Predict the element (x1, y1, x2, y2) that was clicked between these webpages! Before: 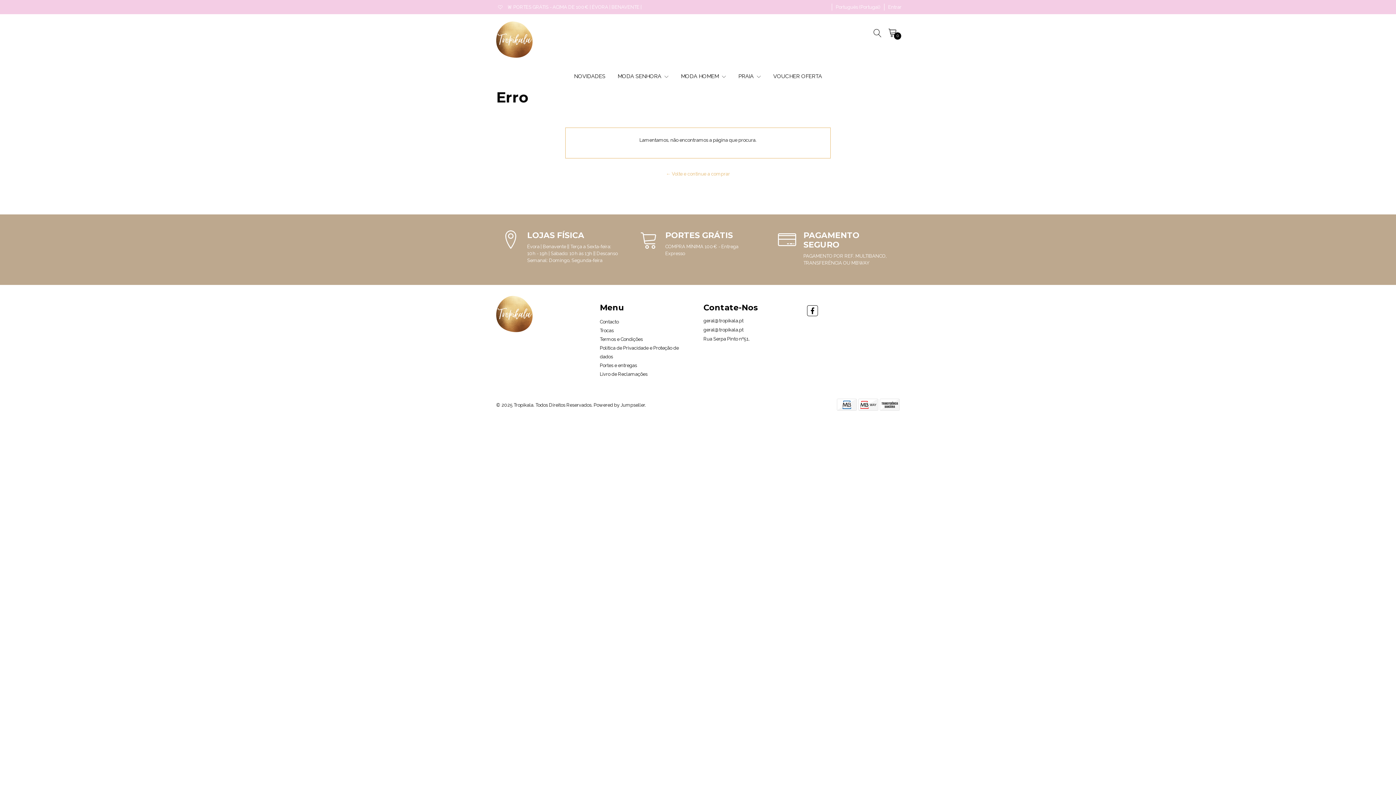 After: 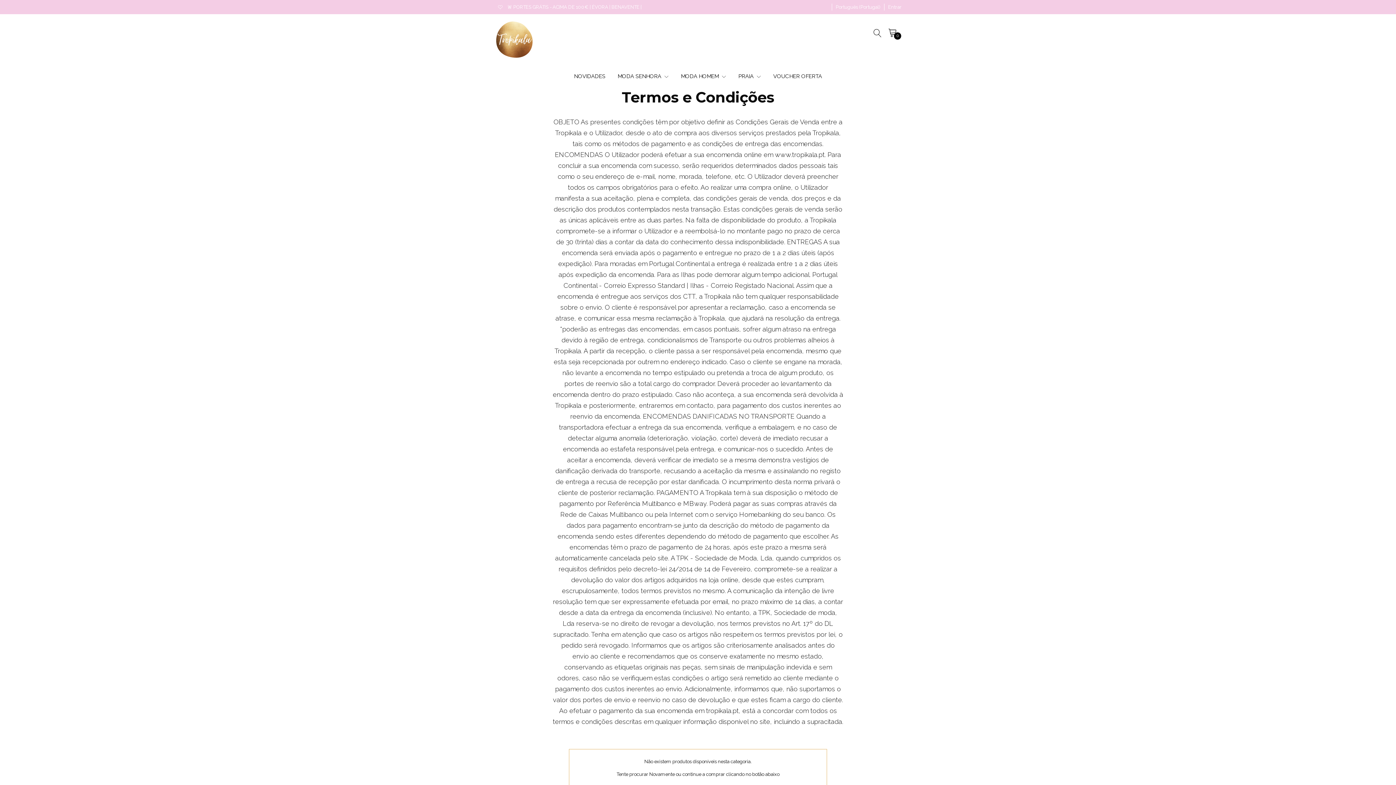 Action: label: Termos e Condições bbox: (600, 336, 642, 342)